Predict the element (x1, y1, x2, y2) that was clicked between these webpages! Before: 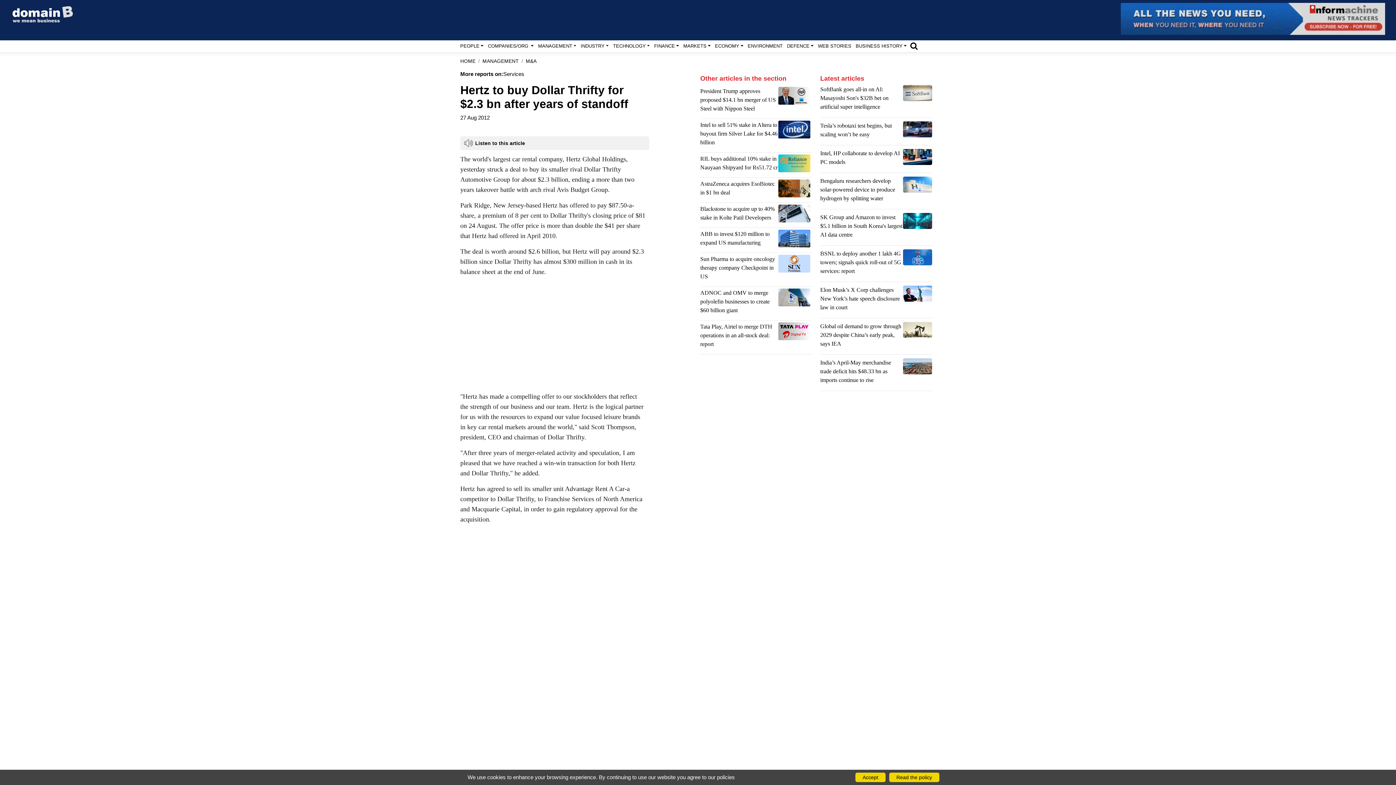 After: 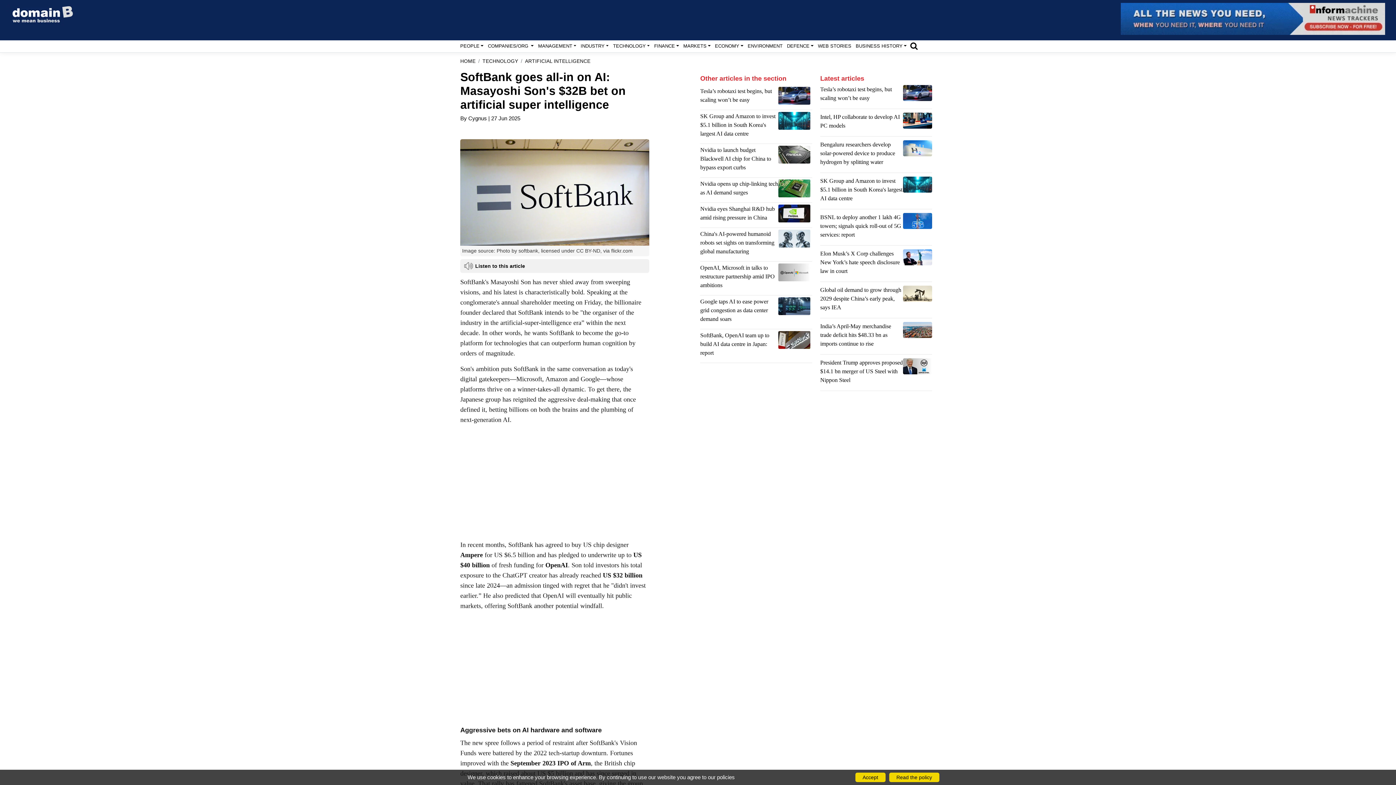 Action: bbox: (903, 84, 932, 114)